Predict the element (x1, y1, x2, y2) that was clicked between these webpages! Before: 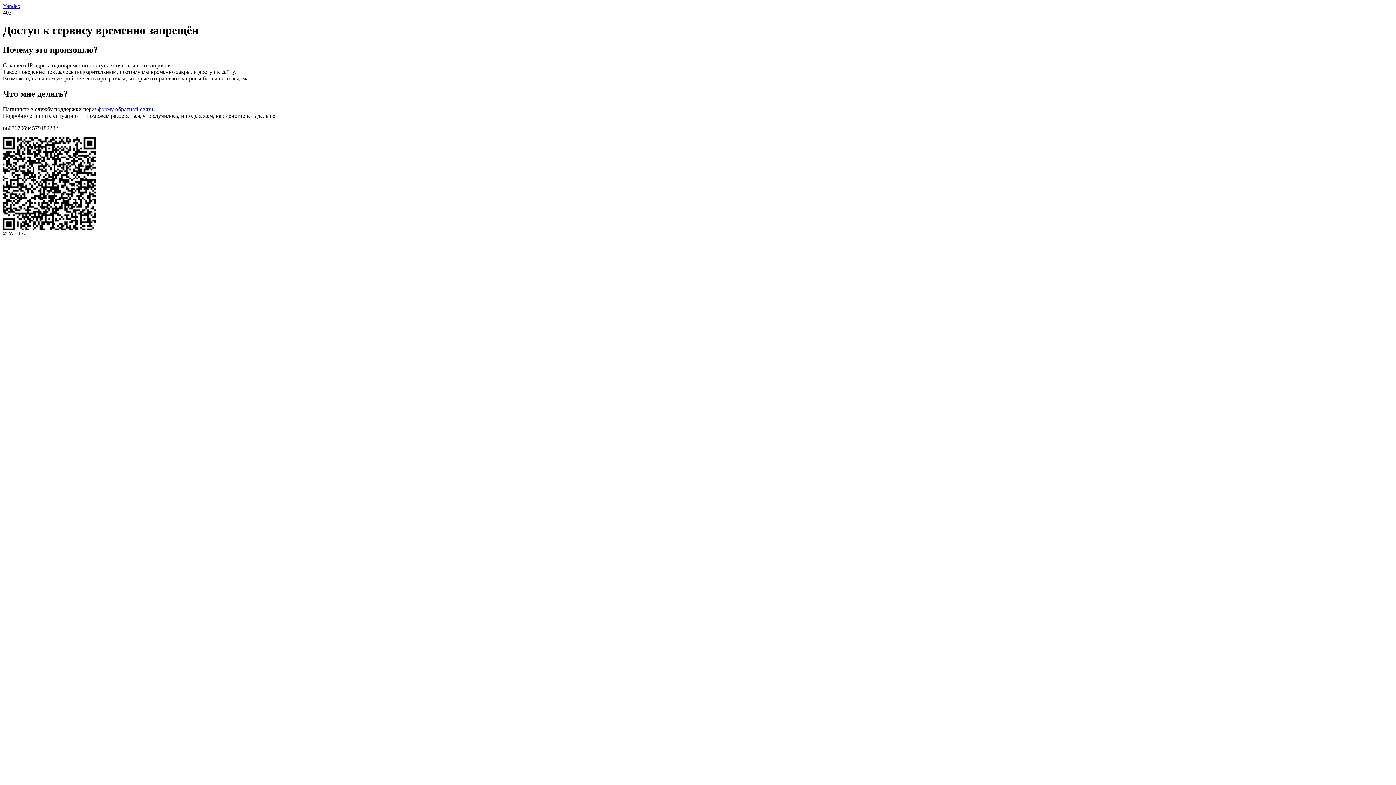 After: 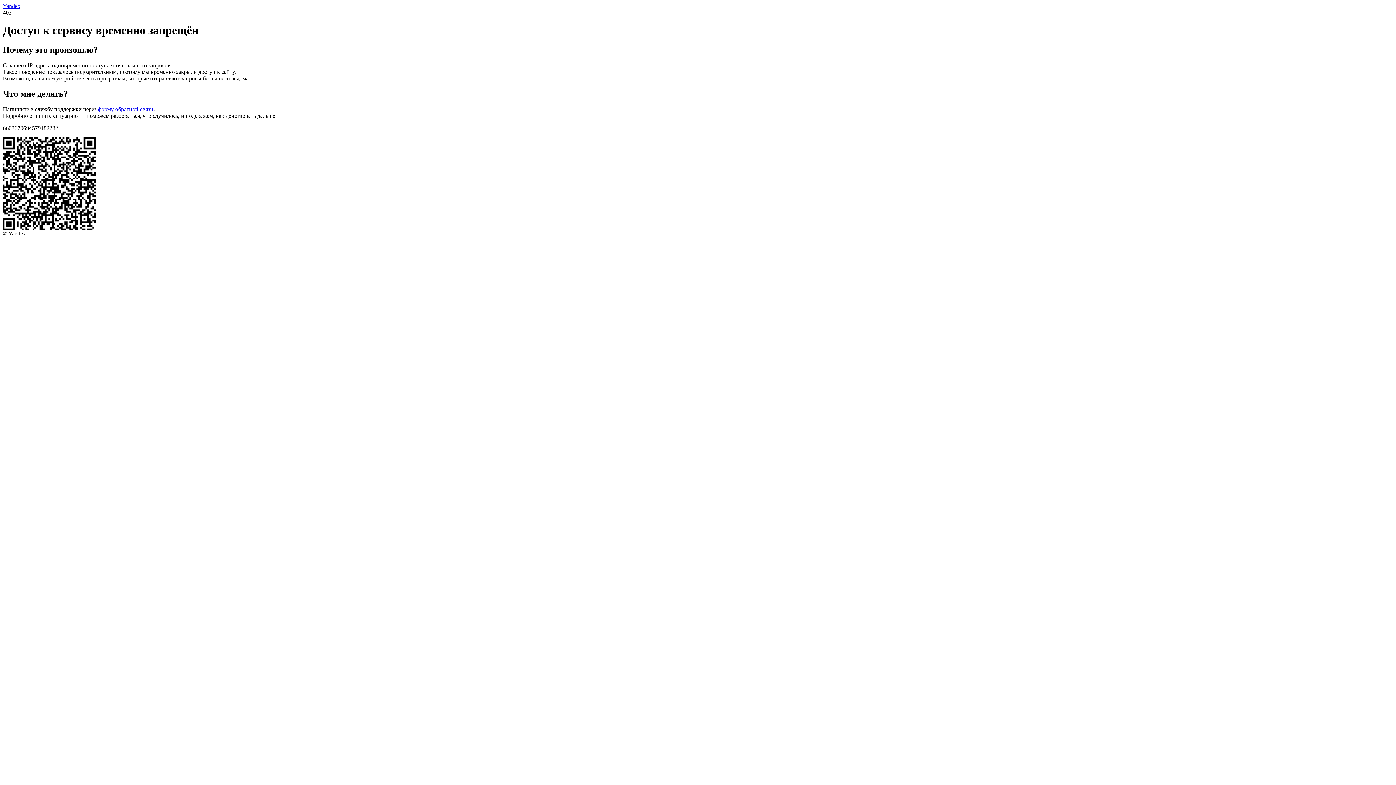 Action: label: форму обратной связи bbox: (97, 106, 153, 112)